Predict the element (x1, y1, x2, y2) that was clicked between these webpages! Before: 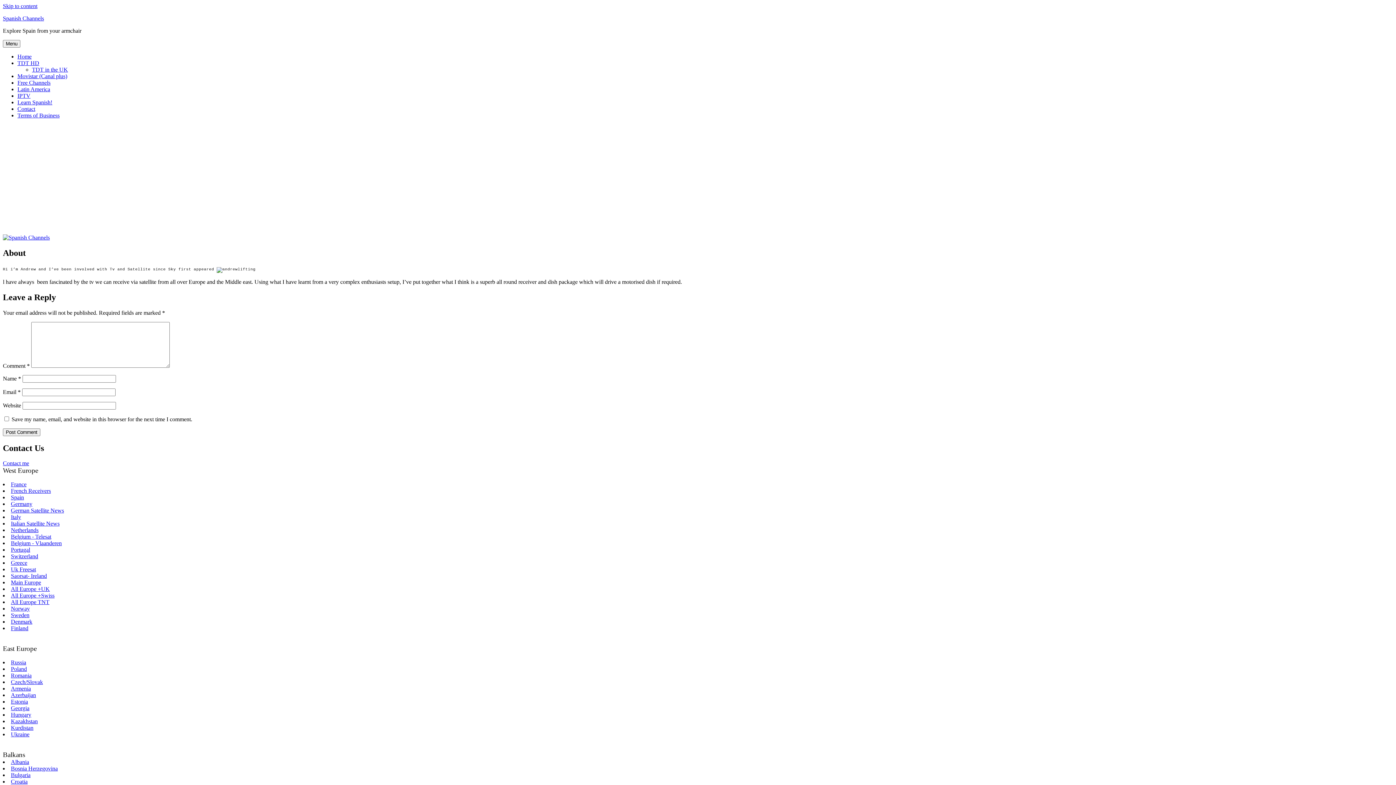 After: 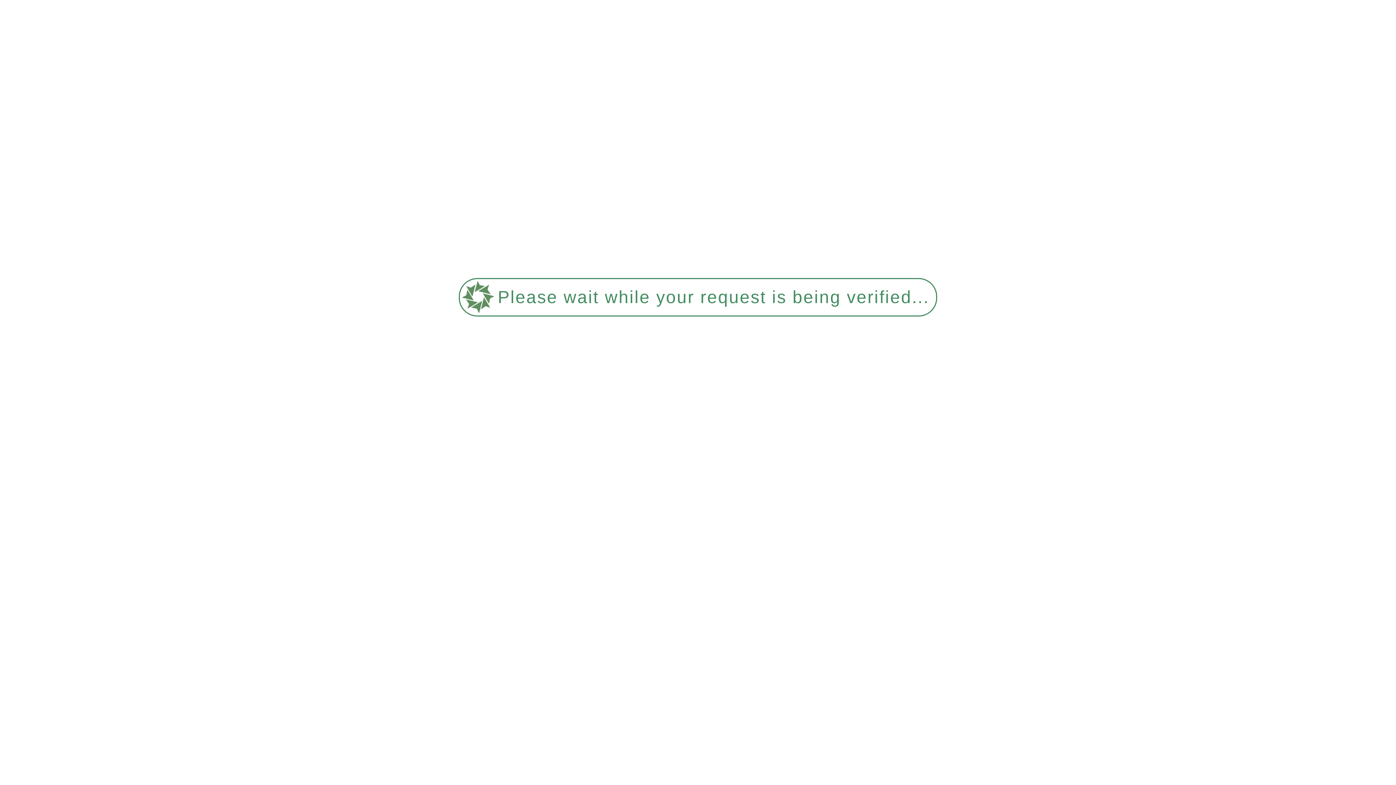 Action: bbox: (10, 685, 30, 692) label: Armenia